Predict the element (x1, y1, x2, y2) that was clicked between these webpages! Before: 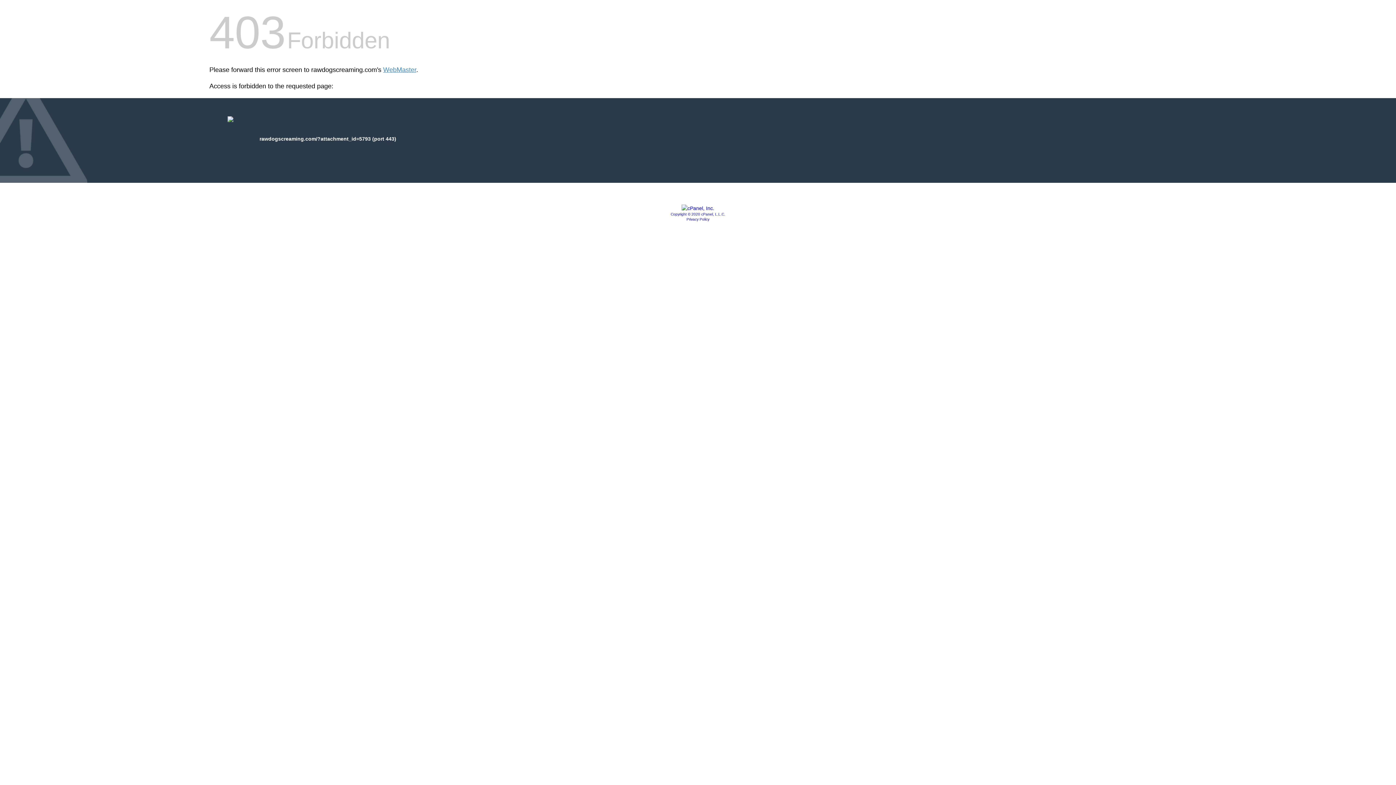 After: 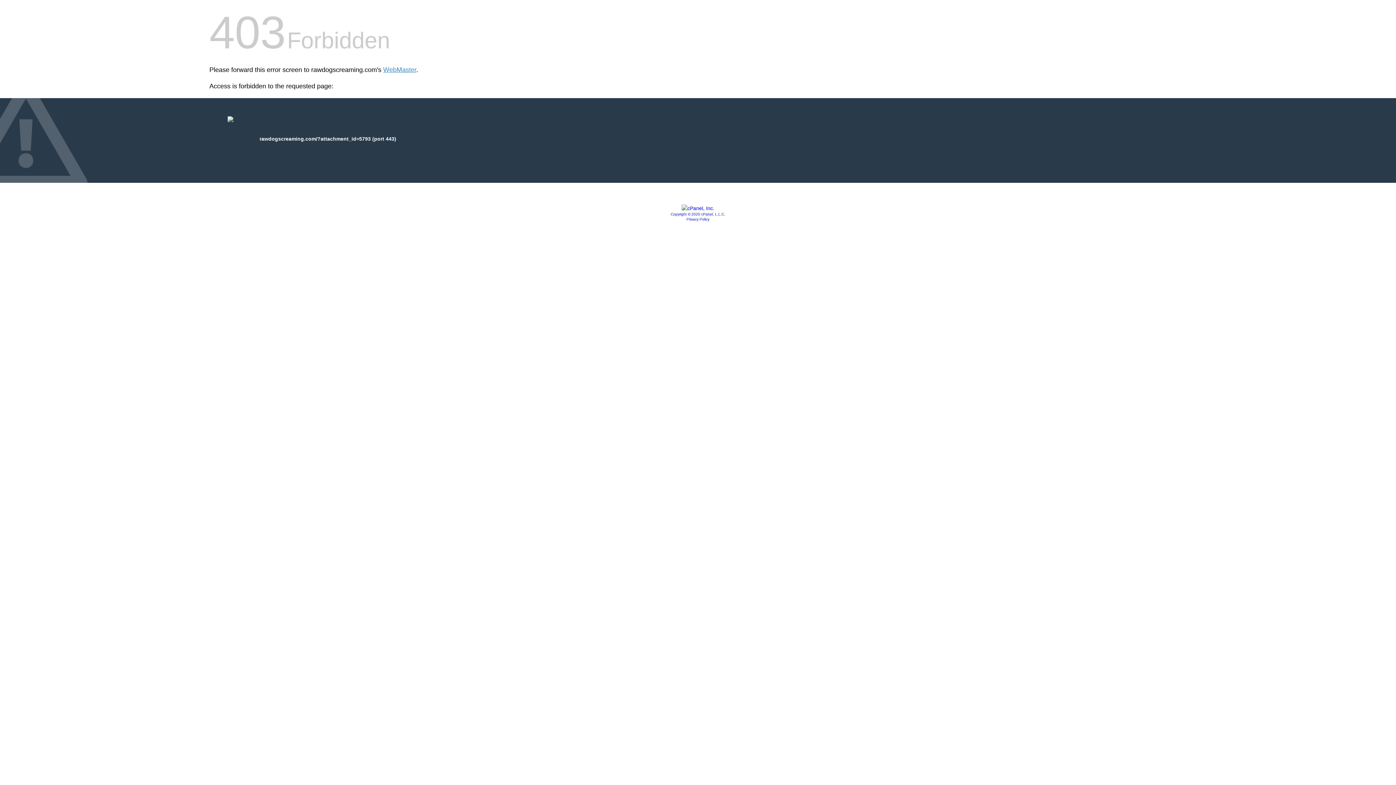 Action: bbox: (681, 205, 714, 211)